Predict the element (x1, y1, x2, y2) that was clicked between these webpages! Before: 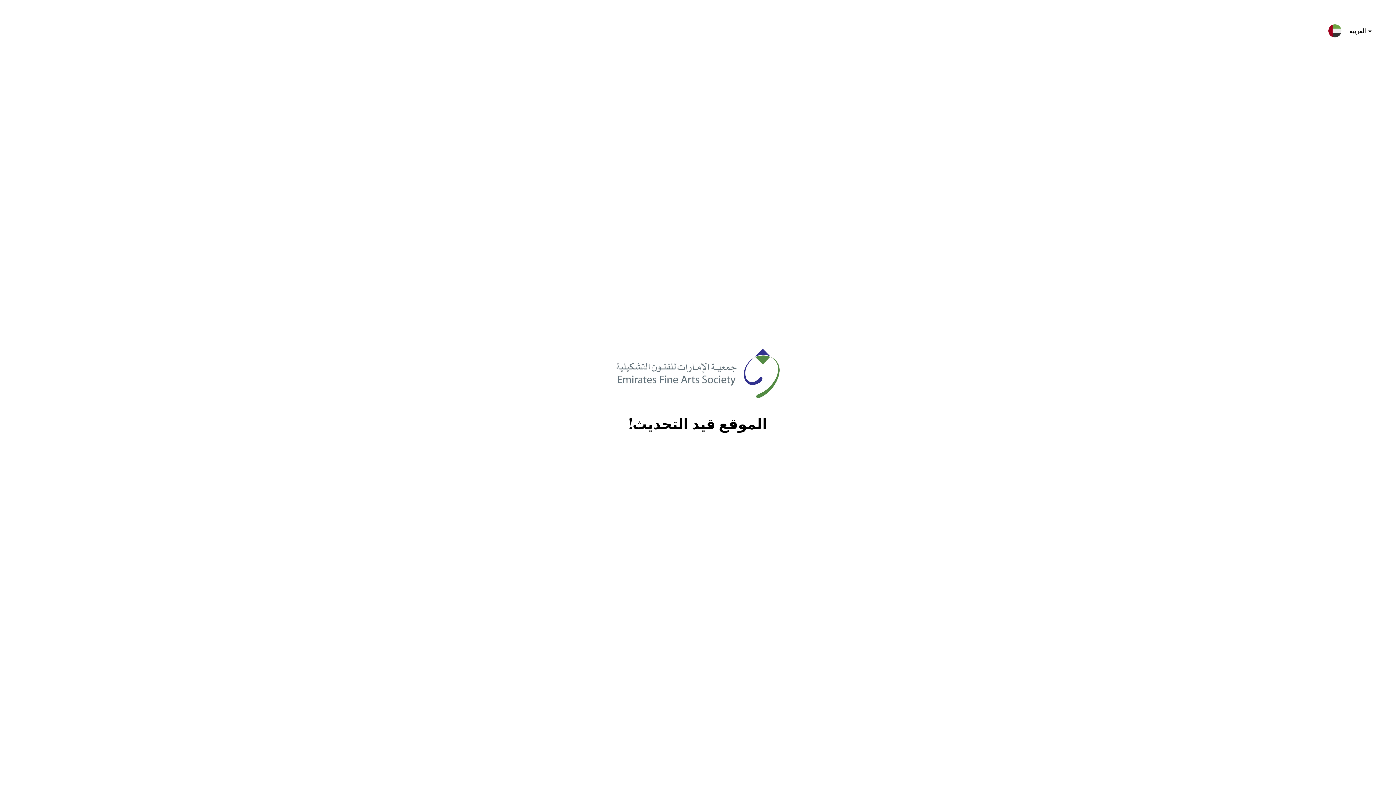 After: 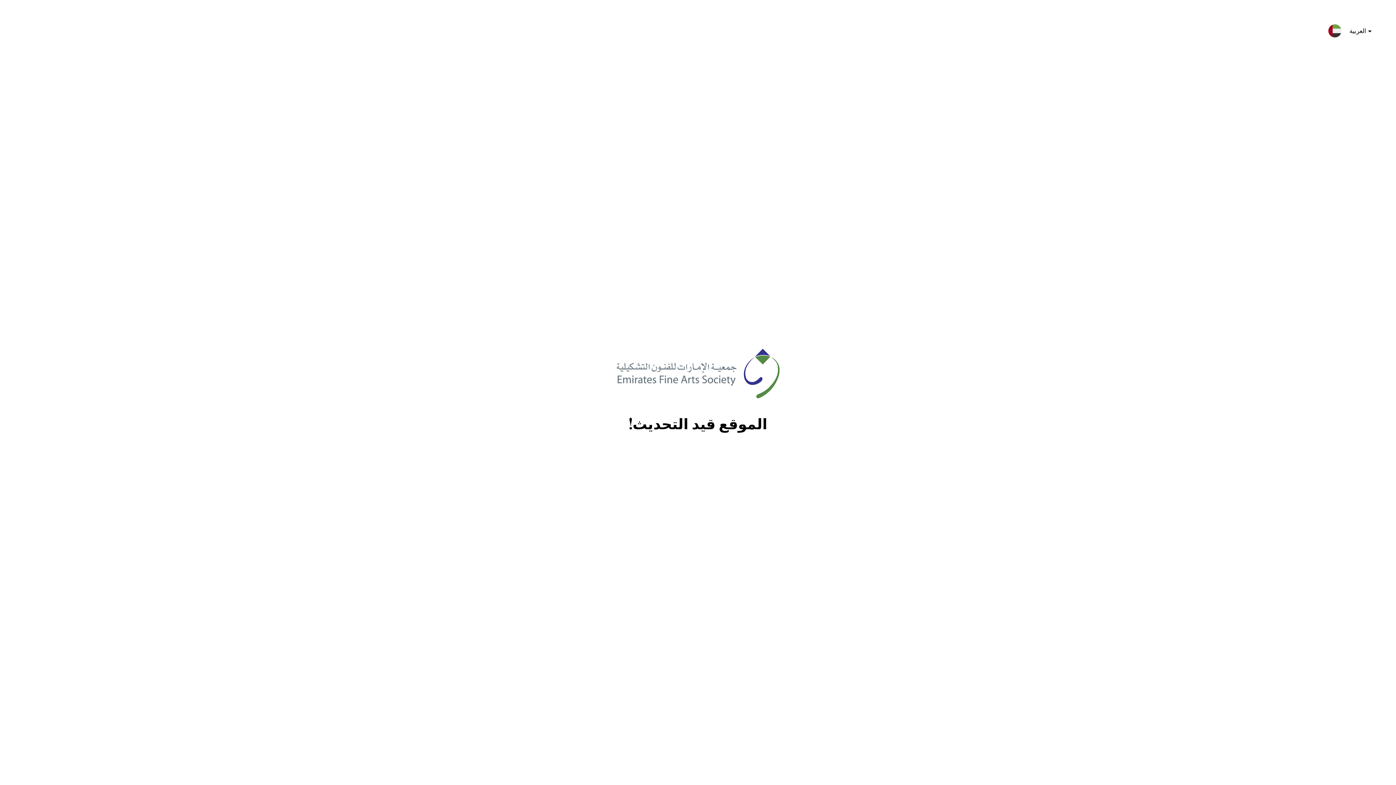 Action: bbox: (607, 394, 789, 401)